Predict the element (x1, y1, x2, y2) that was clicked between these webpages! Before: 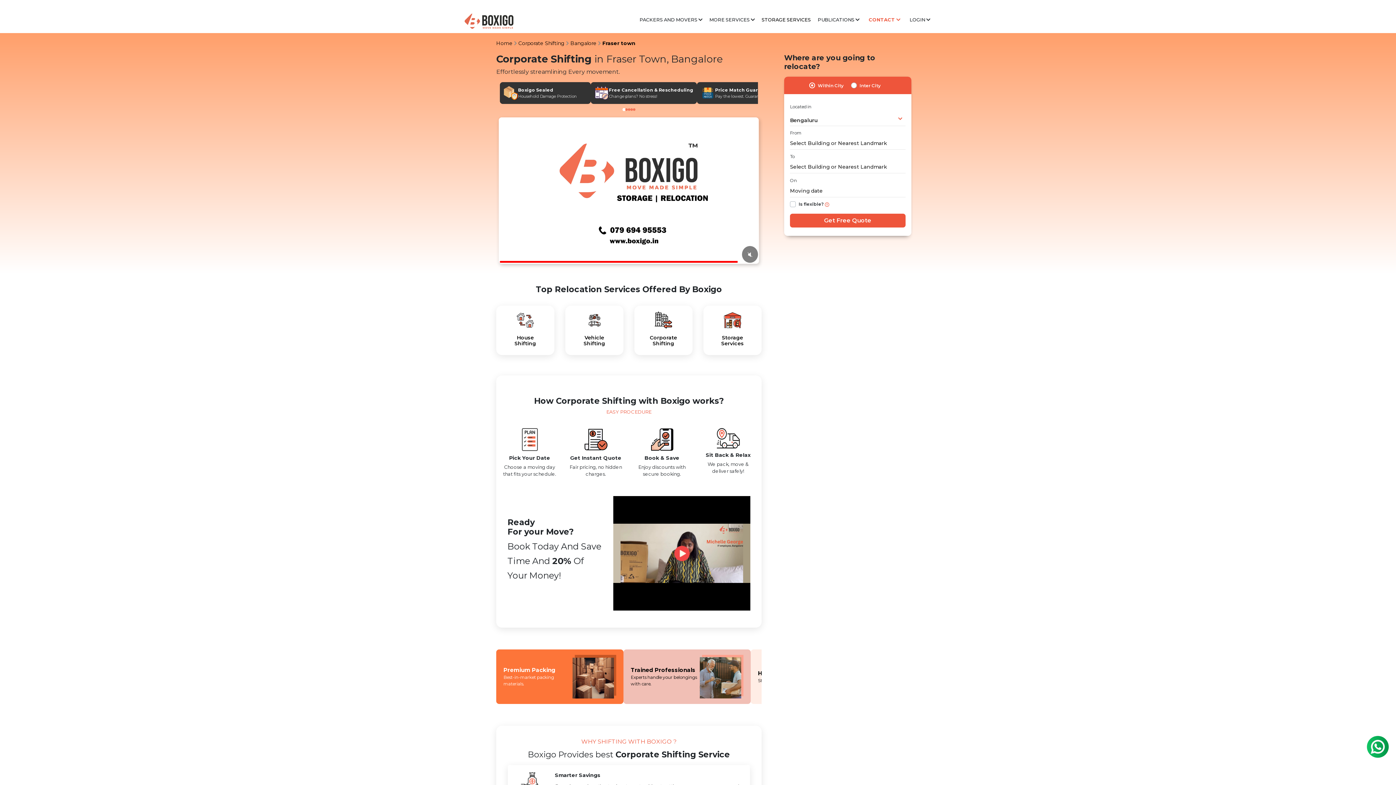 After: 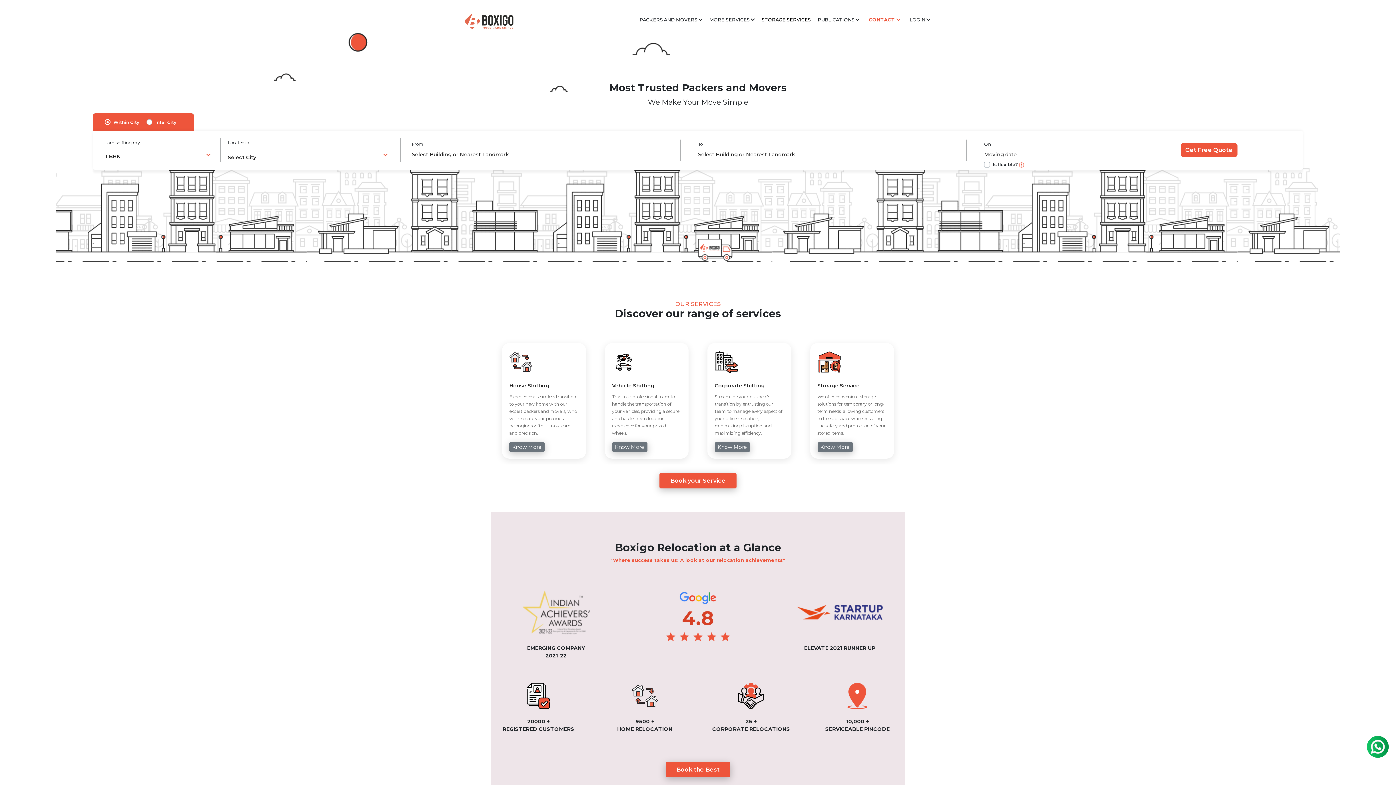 Action: label: PACKERS AND MOVERS  bbox: (639, 17, 702, 22)